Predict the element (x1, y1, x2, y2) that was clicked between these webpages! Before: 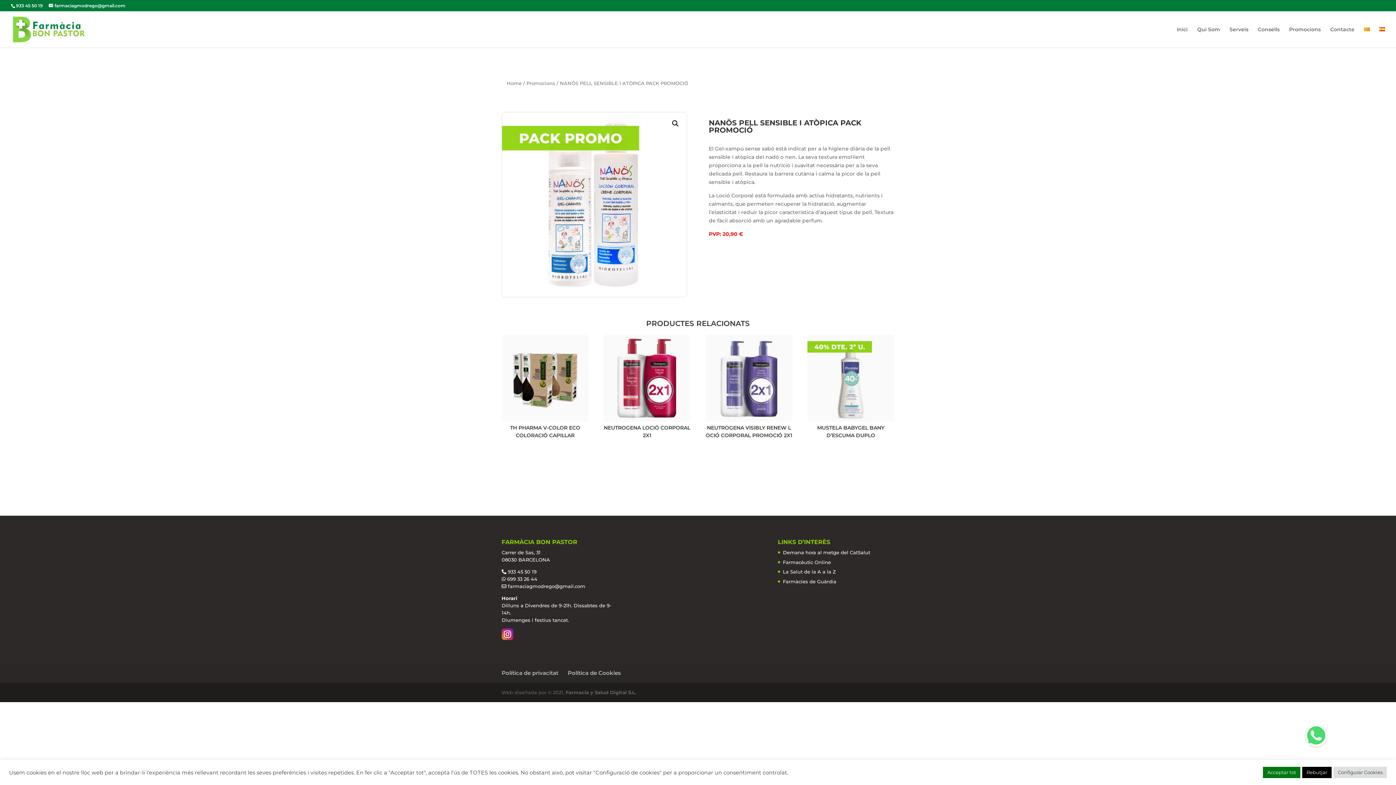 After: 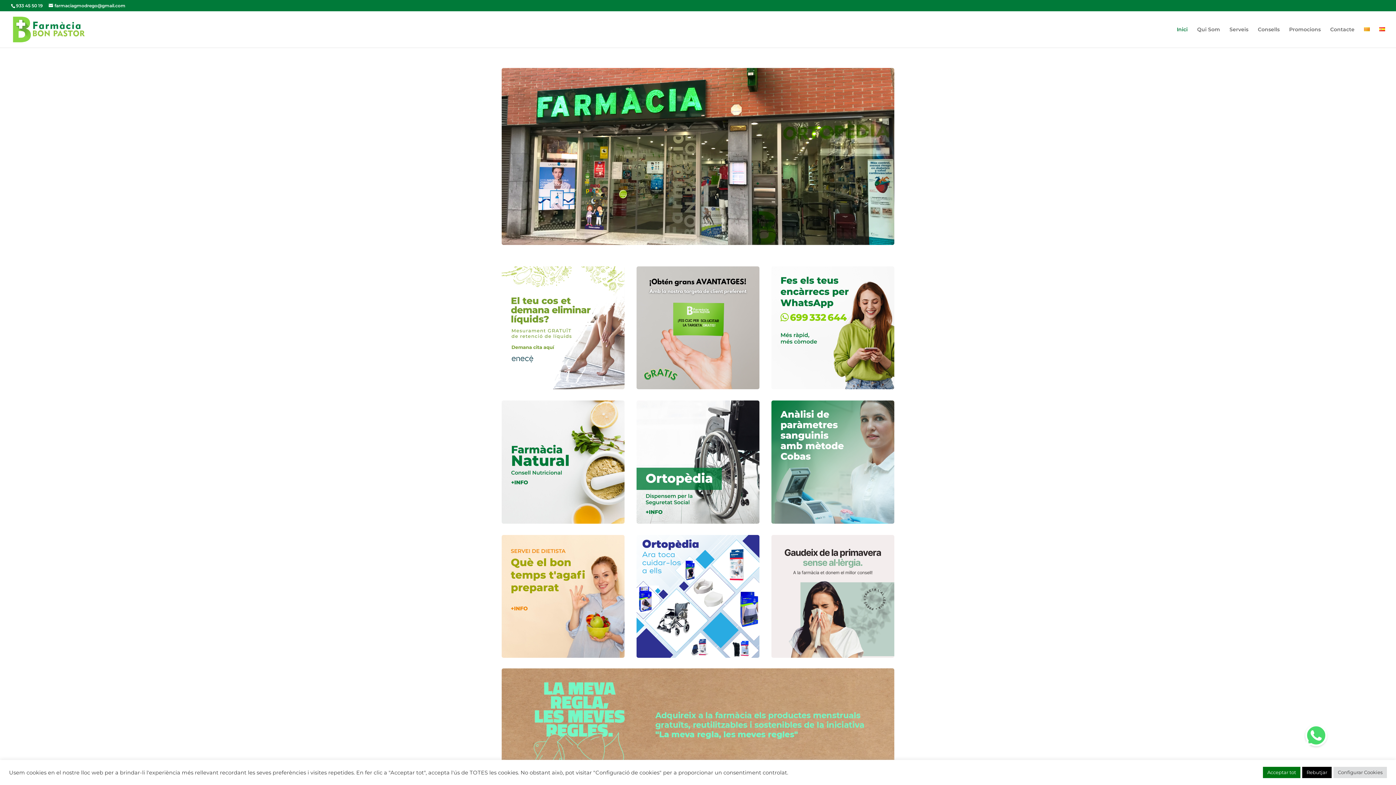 Action: bbox: (12, 25, 84, 32)